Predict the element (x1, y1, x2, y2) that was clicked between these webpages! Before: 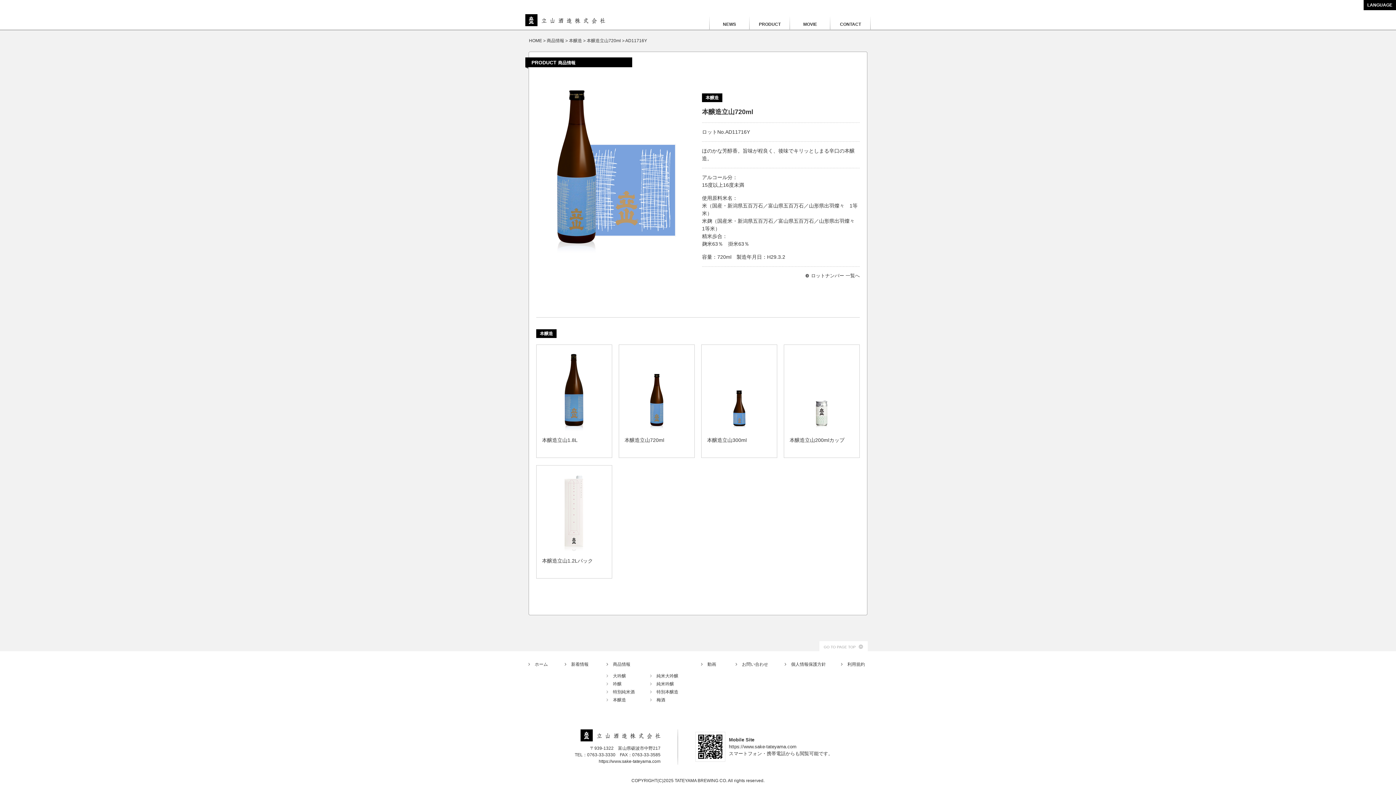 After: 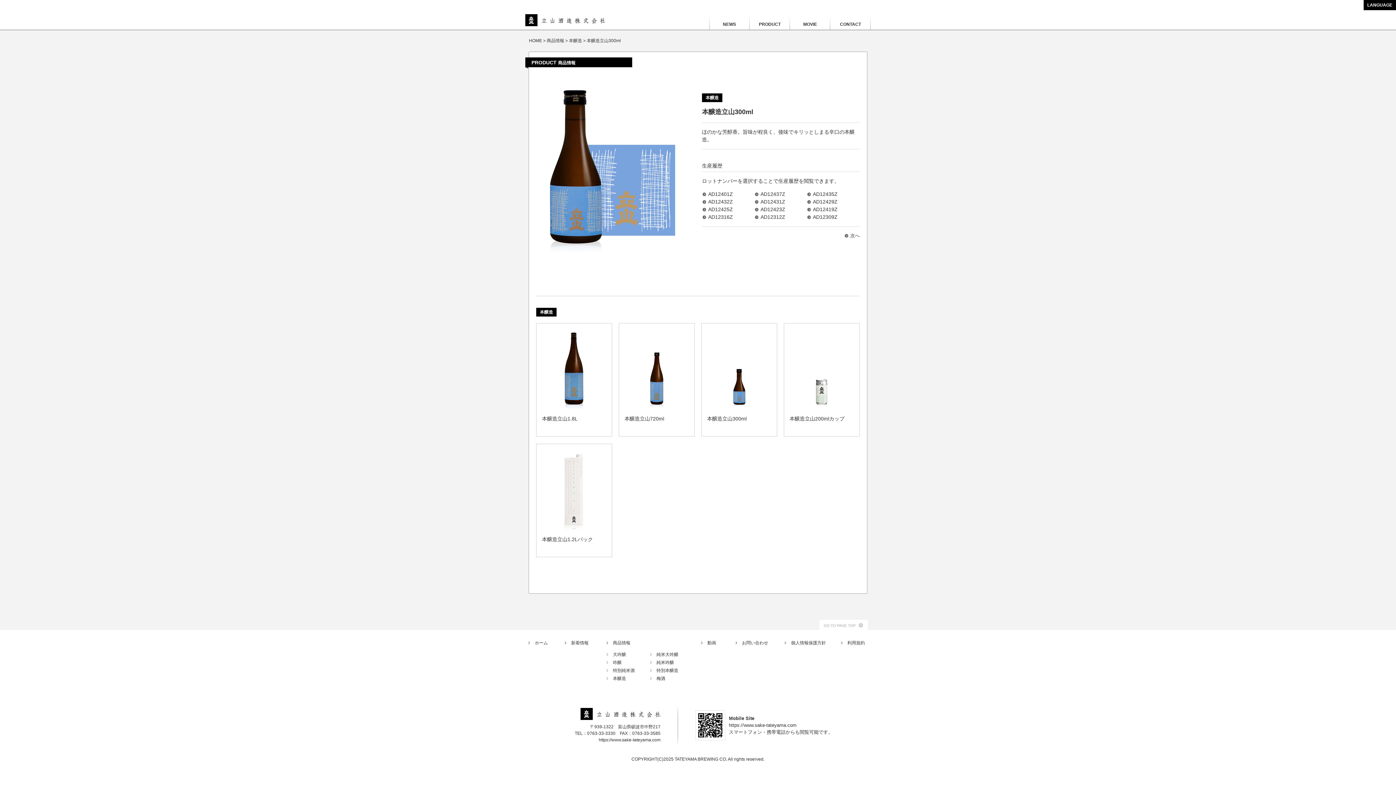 Action: label: 本醸造立山300ml bbox: (701, 344, 777, 458)